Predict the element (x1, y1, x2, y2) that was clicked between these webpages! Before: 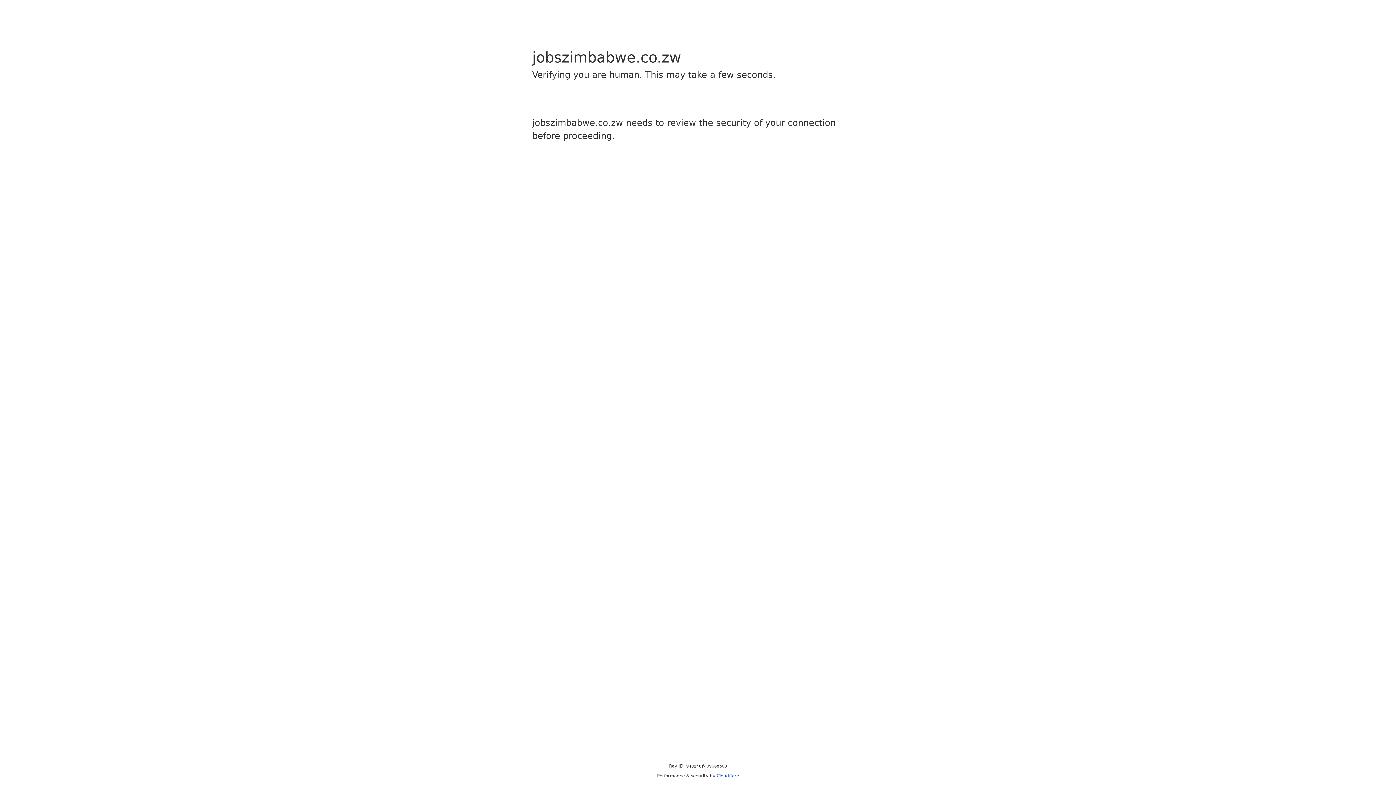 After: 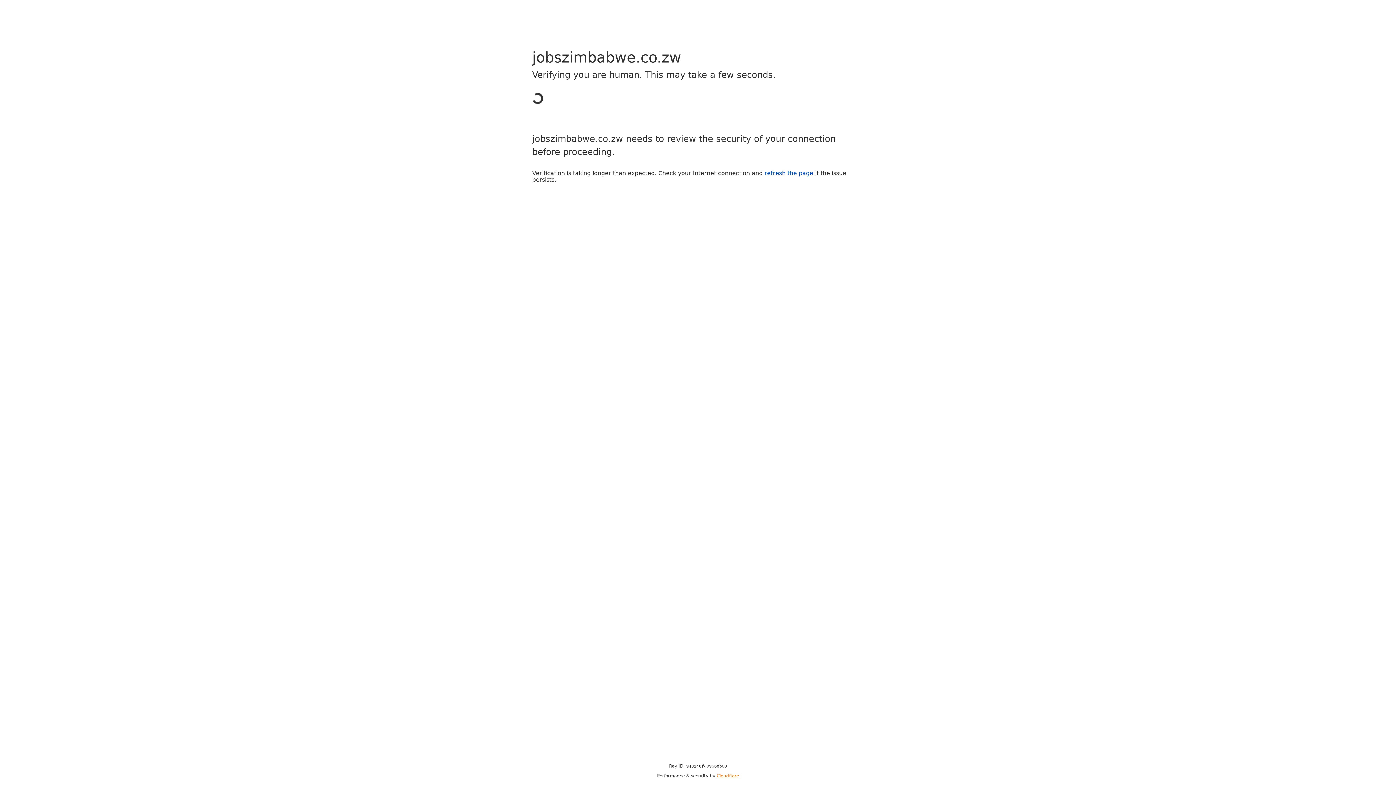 Action: label: Cloudflare bbox: (716, 773, 739, 778)